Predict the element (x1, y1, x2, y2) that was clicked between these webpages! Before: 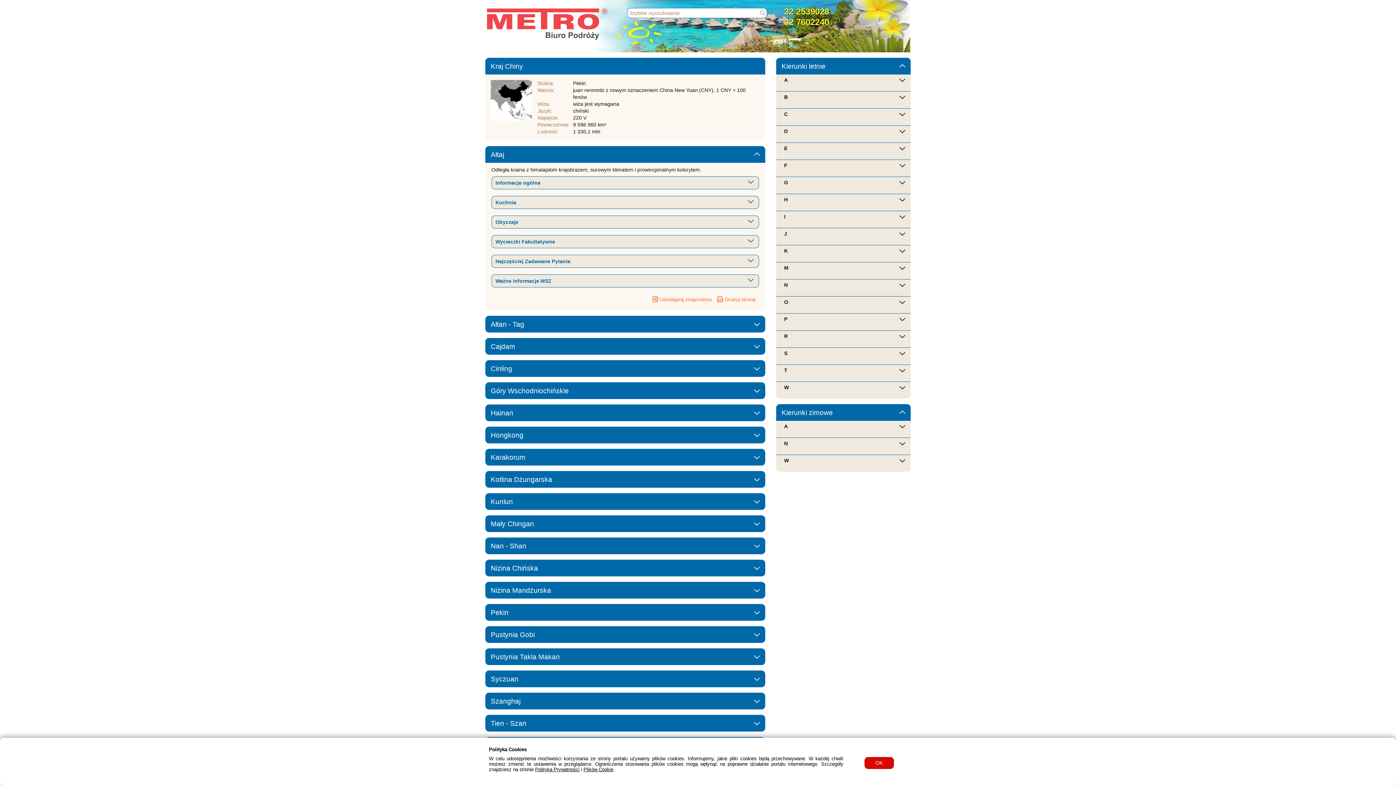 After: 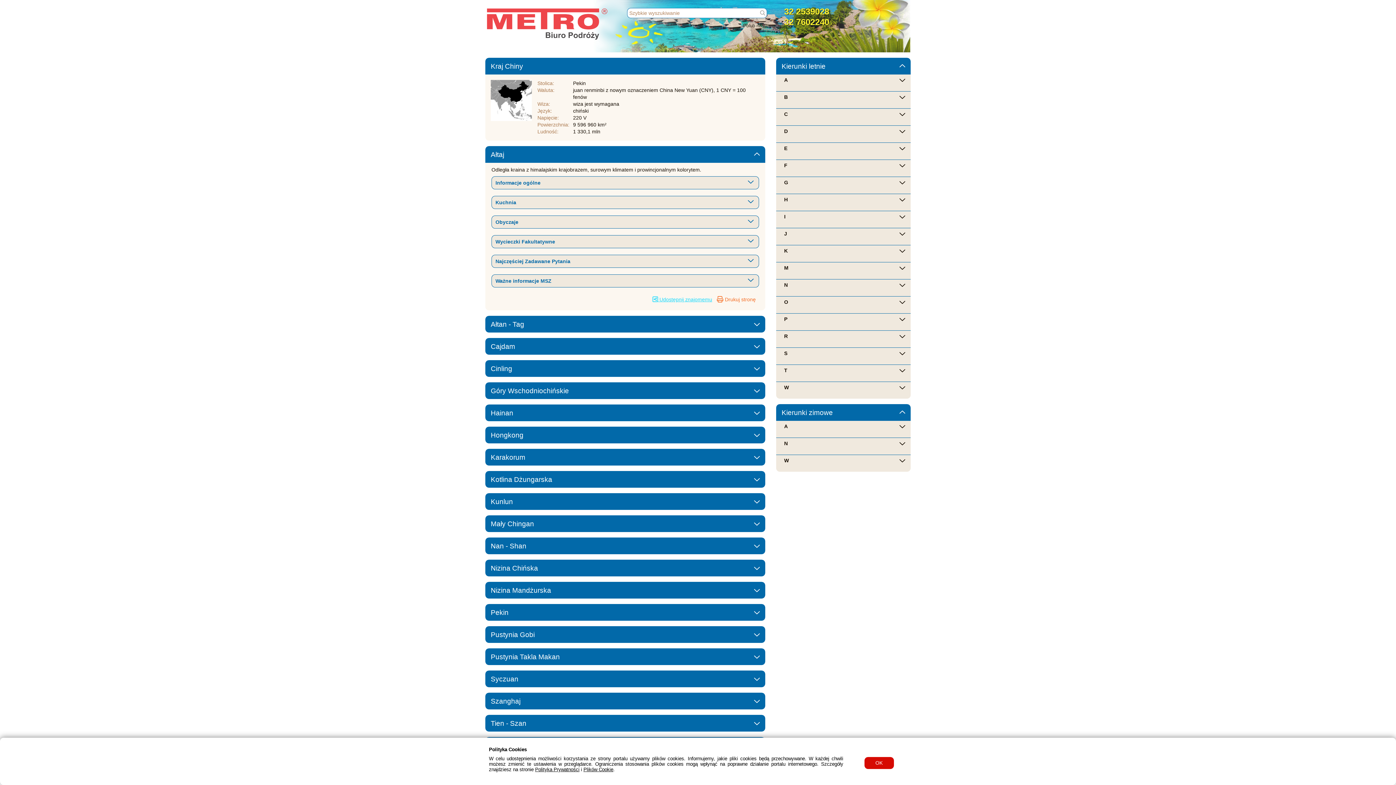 Action: label:  Udostępnij znajomemu bbox: (652, 296, 714, 305)